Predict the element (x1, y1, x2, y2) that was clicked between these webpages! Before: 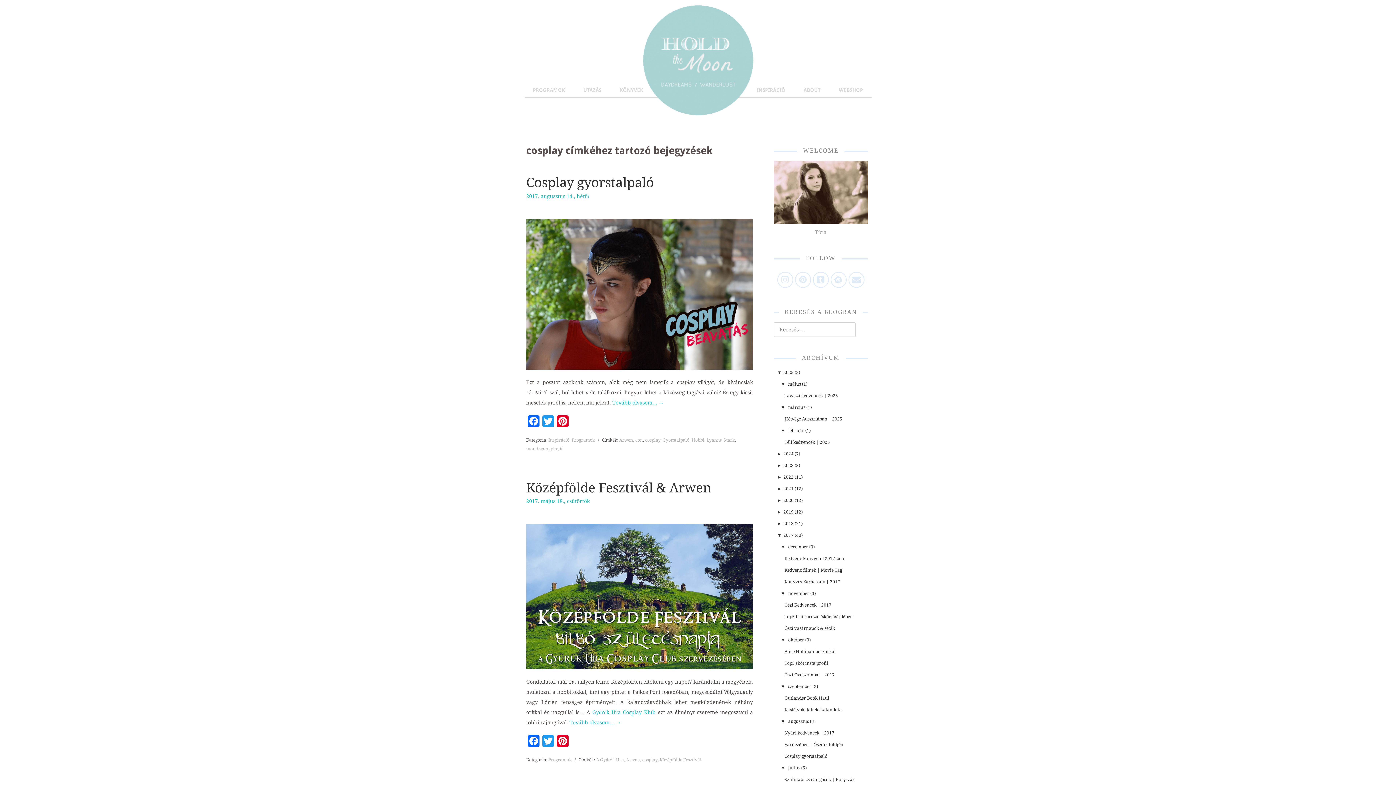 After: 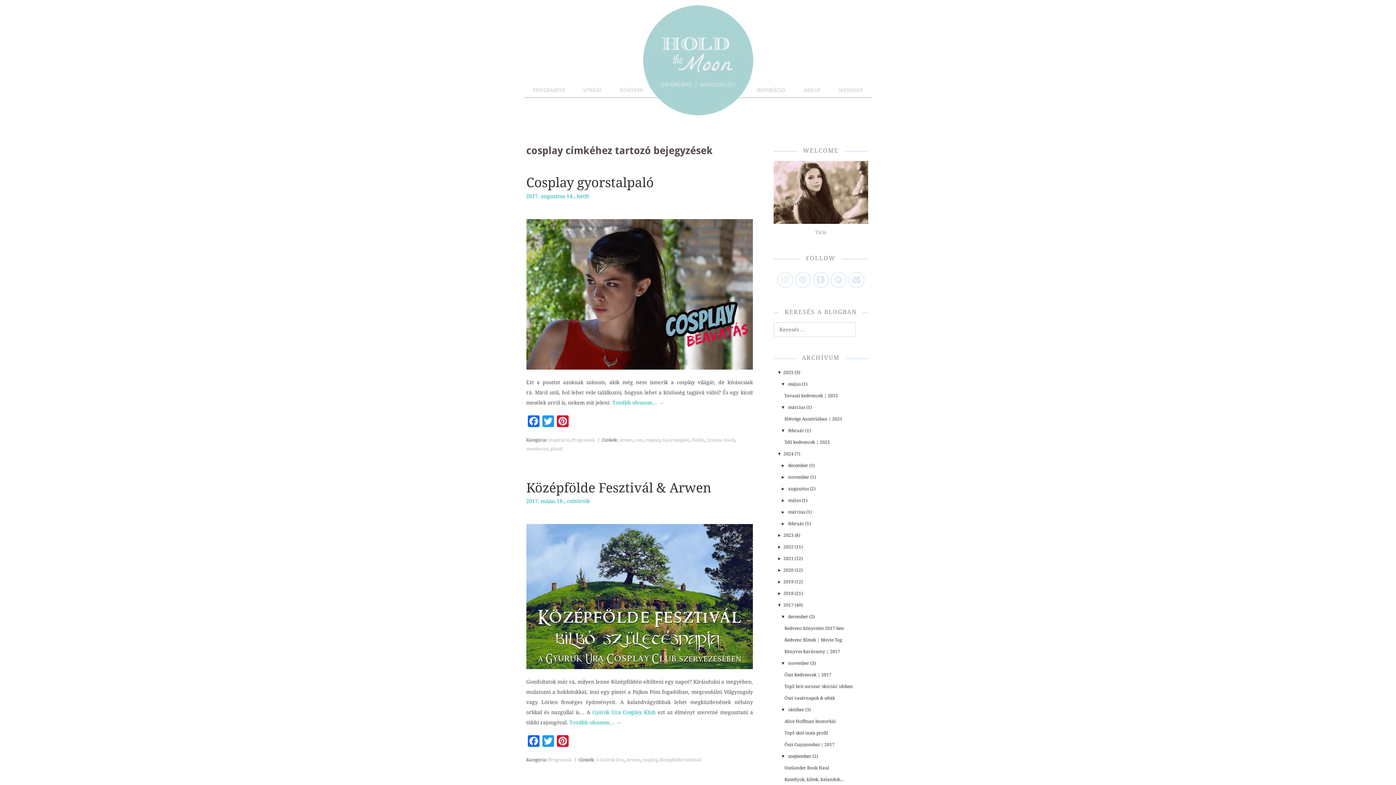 Action: label: ►2024 (7) bbox: (777, 451, 800, 456)